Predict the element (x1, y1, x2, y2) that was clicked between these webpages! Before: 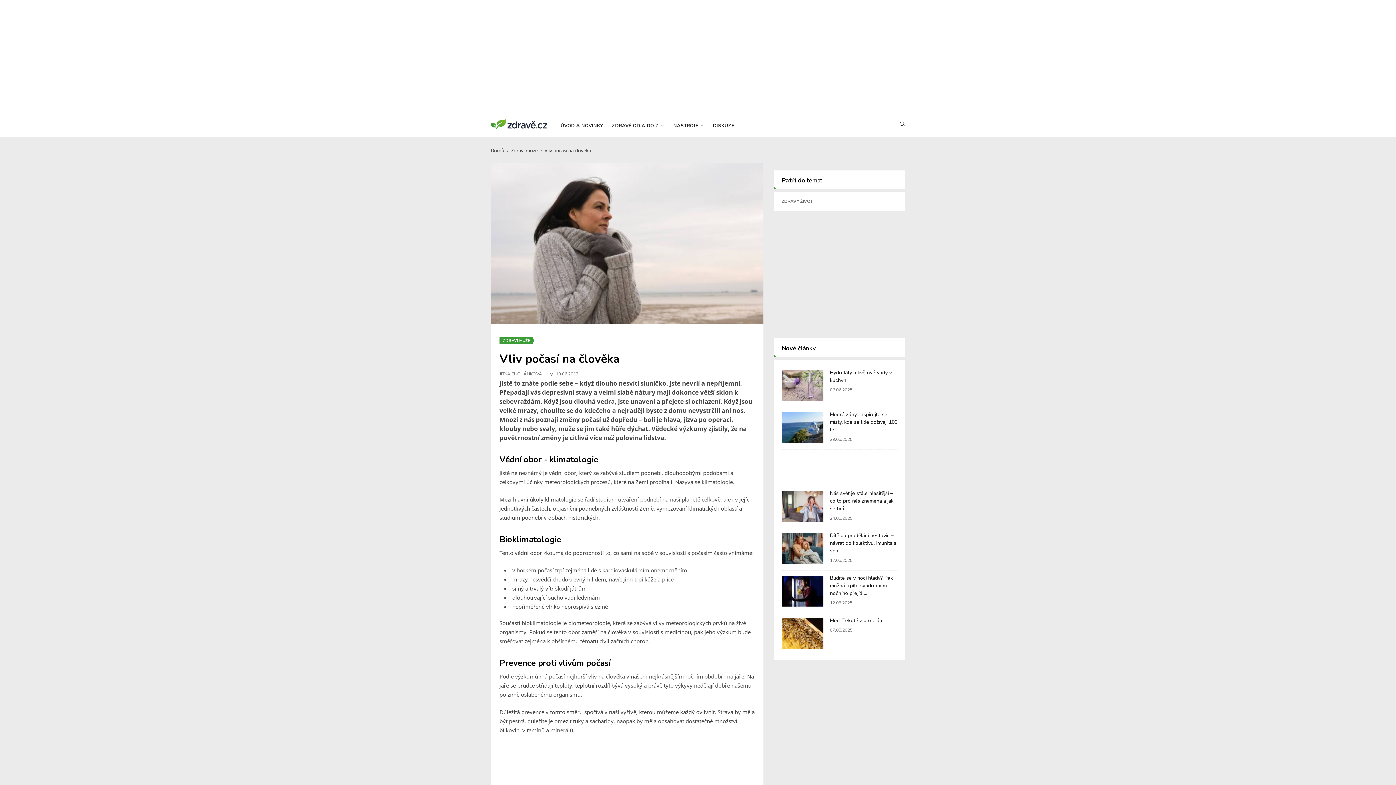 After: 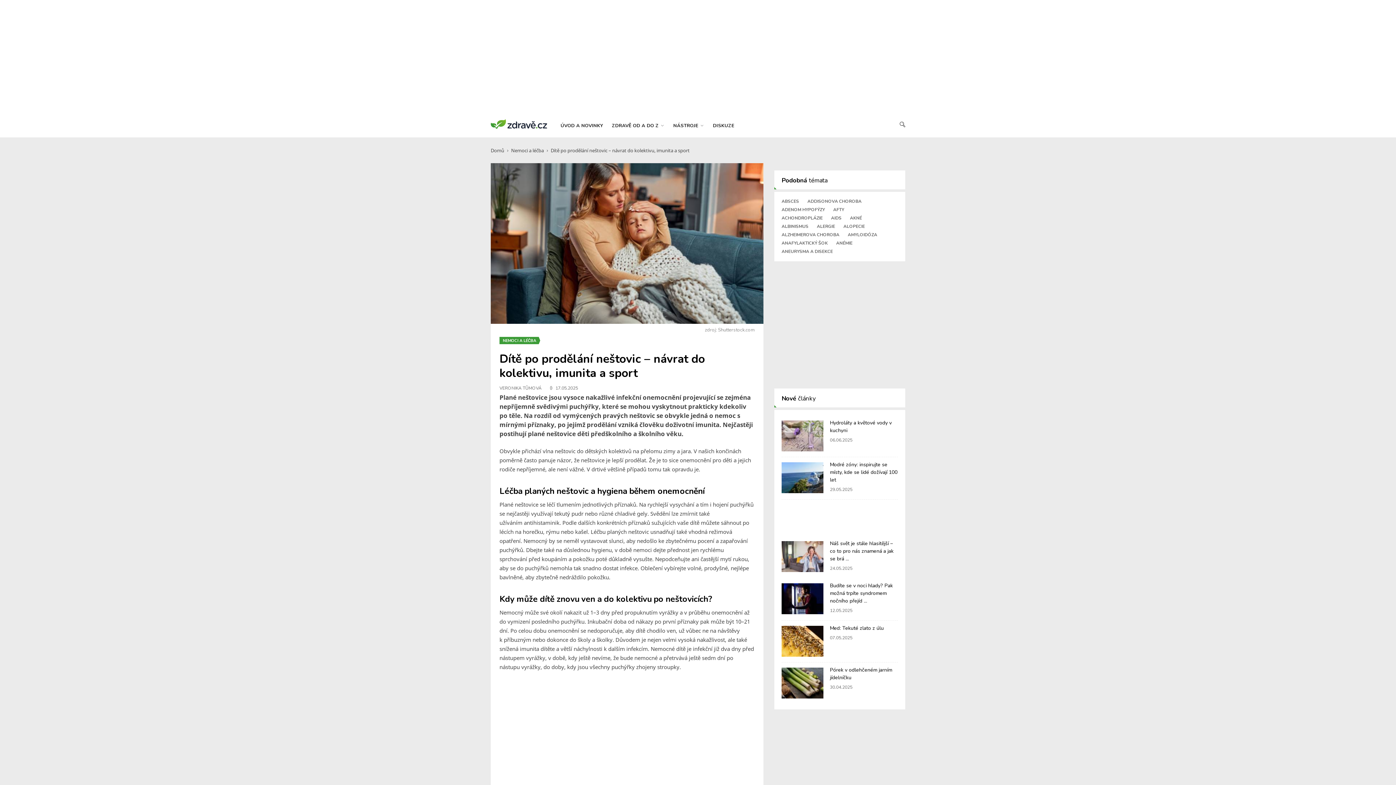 Action: bbox: (781, 533, 823, 564)